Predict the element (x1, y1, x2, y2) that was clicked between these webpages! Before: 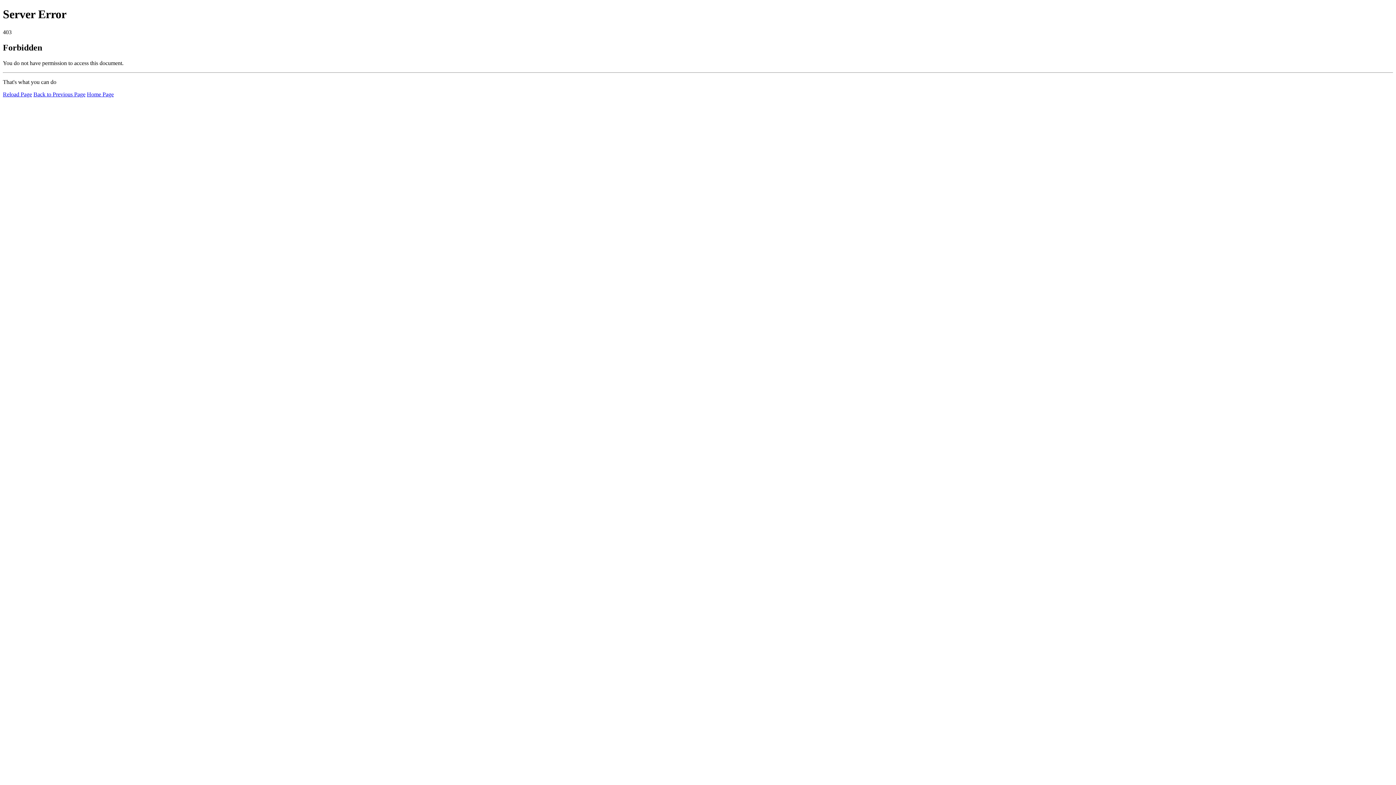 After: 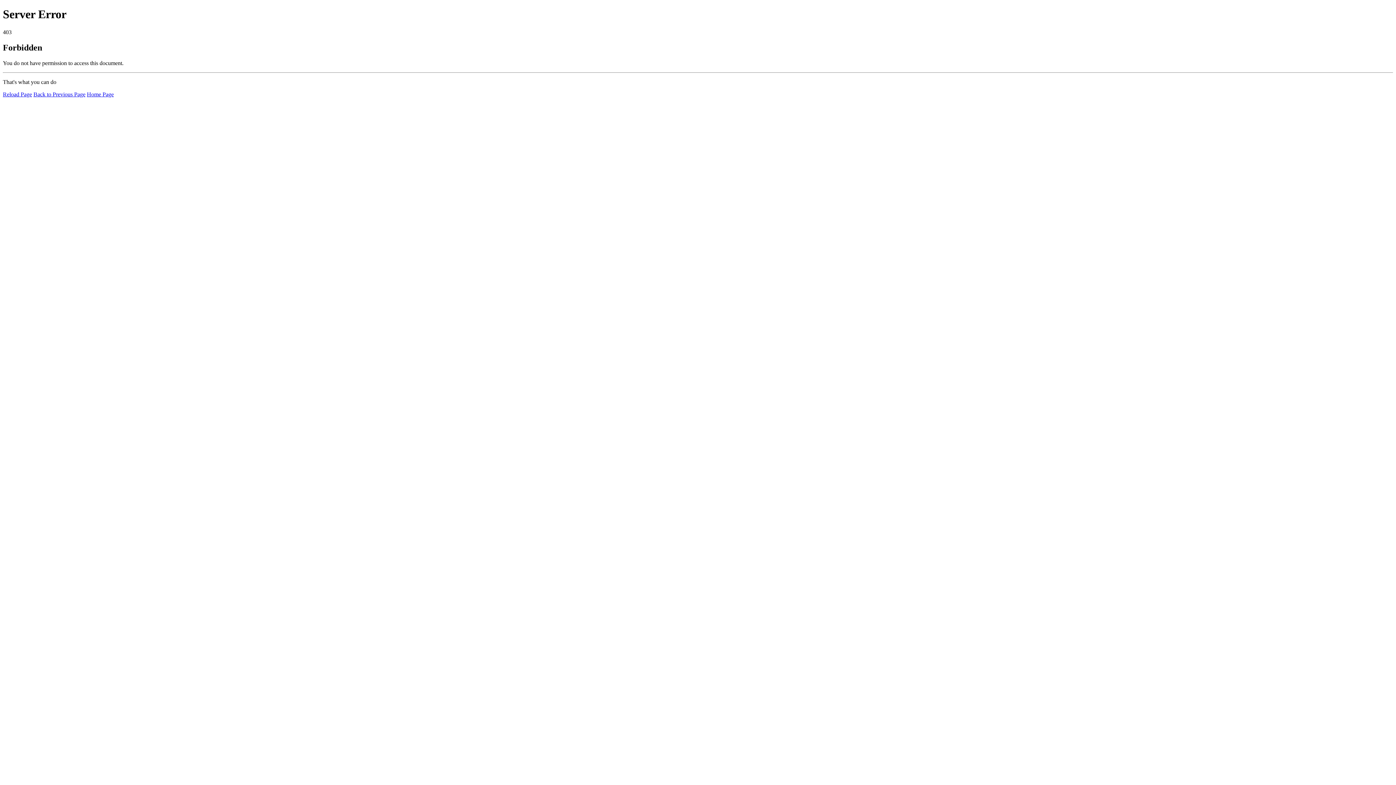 Action: bbox: (2, 91, 32, 97) label: Reload Page